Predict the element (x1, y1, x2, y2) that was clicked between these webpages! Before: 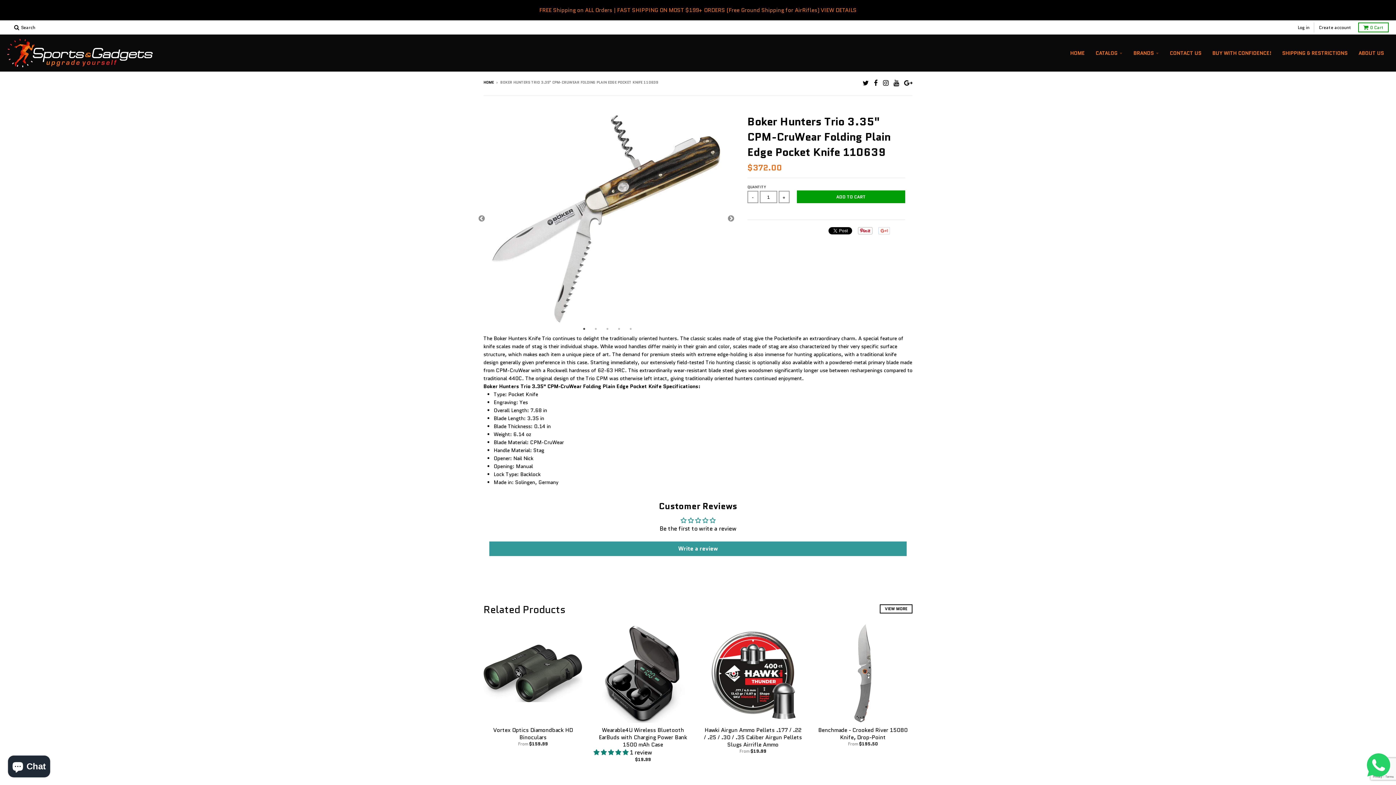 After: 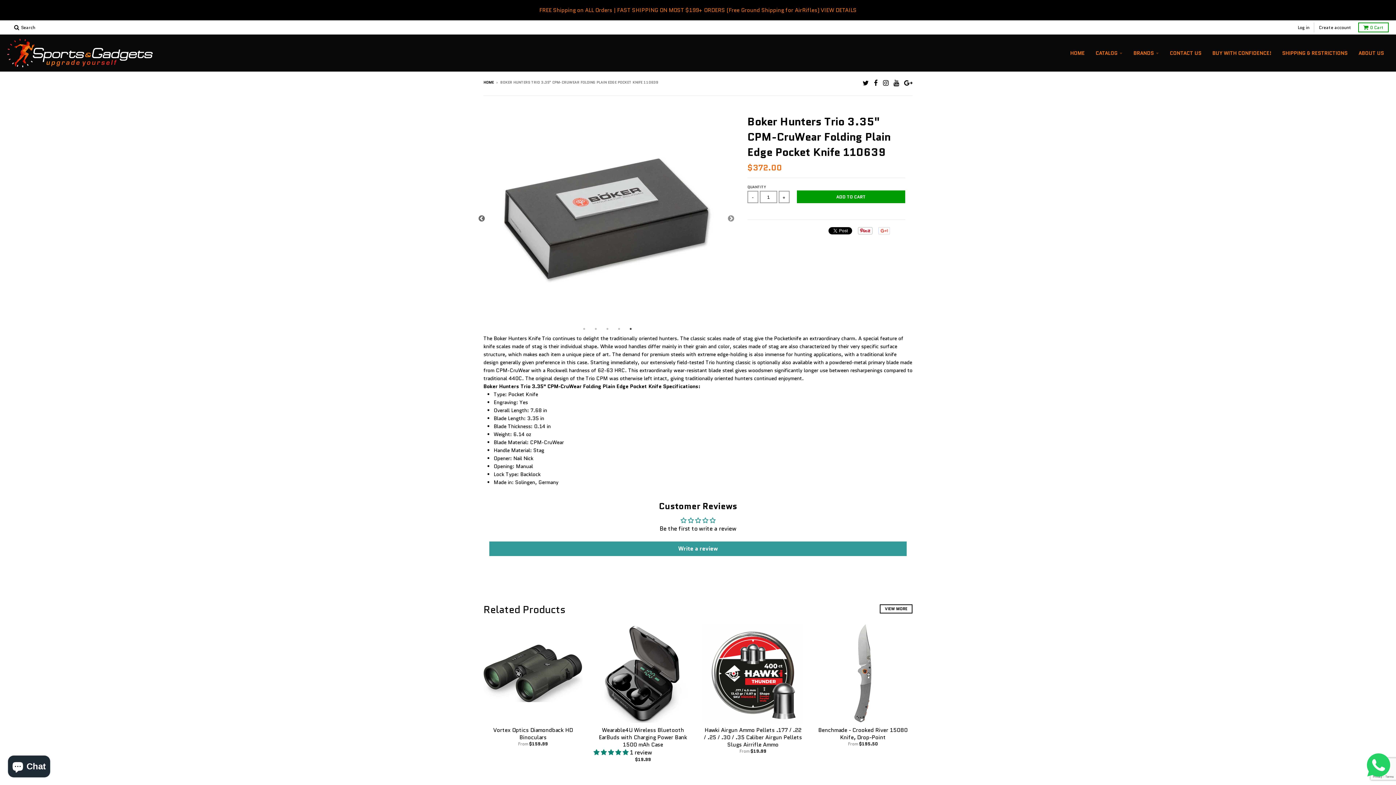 Action: bbox: (478, 215, 485, 222) label: Previous